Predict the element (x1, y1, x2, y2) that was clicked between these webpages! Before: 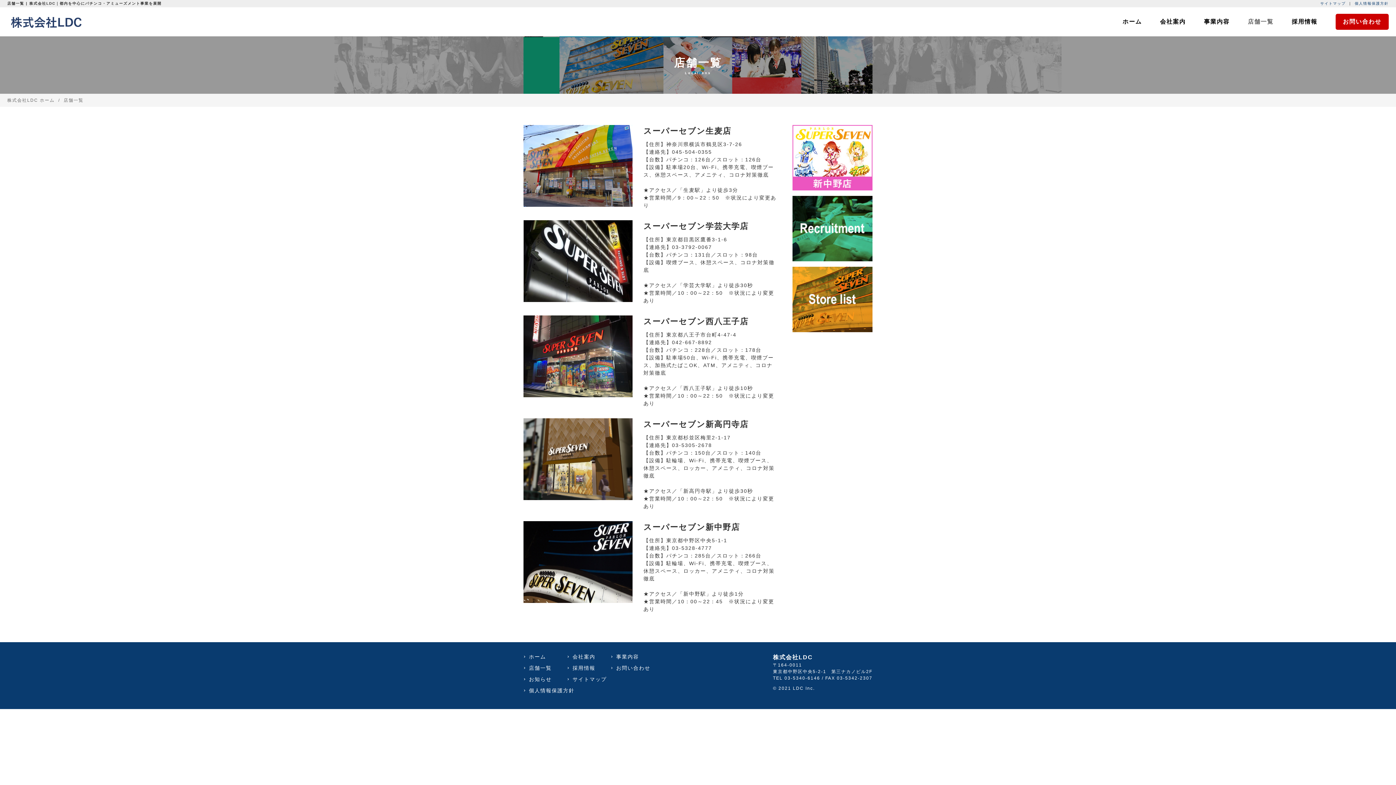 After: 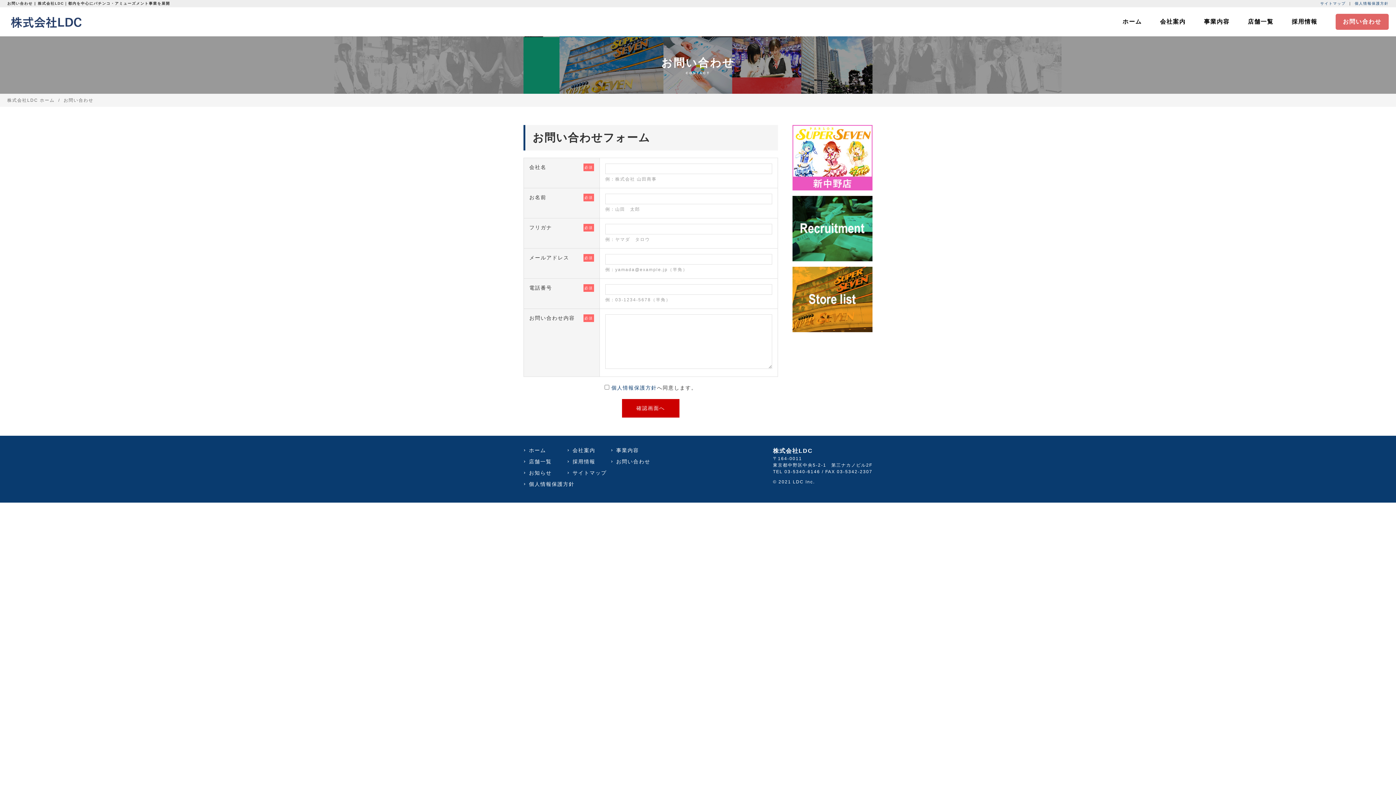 Action: bbox: (610, 664, 650, 672) label: お問い合わせ